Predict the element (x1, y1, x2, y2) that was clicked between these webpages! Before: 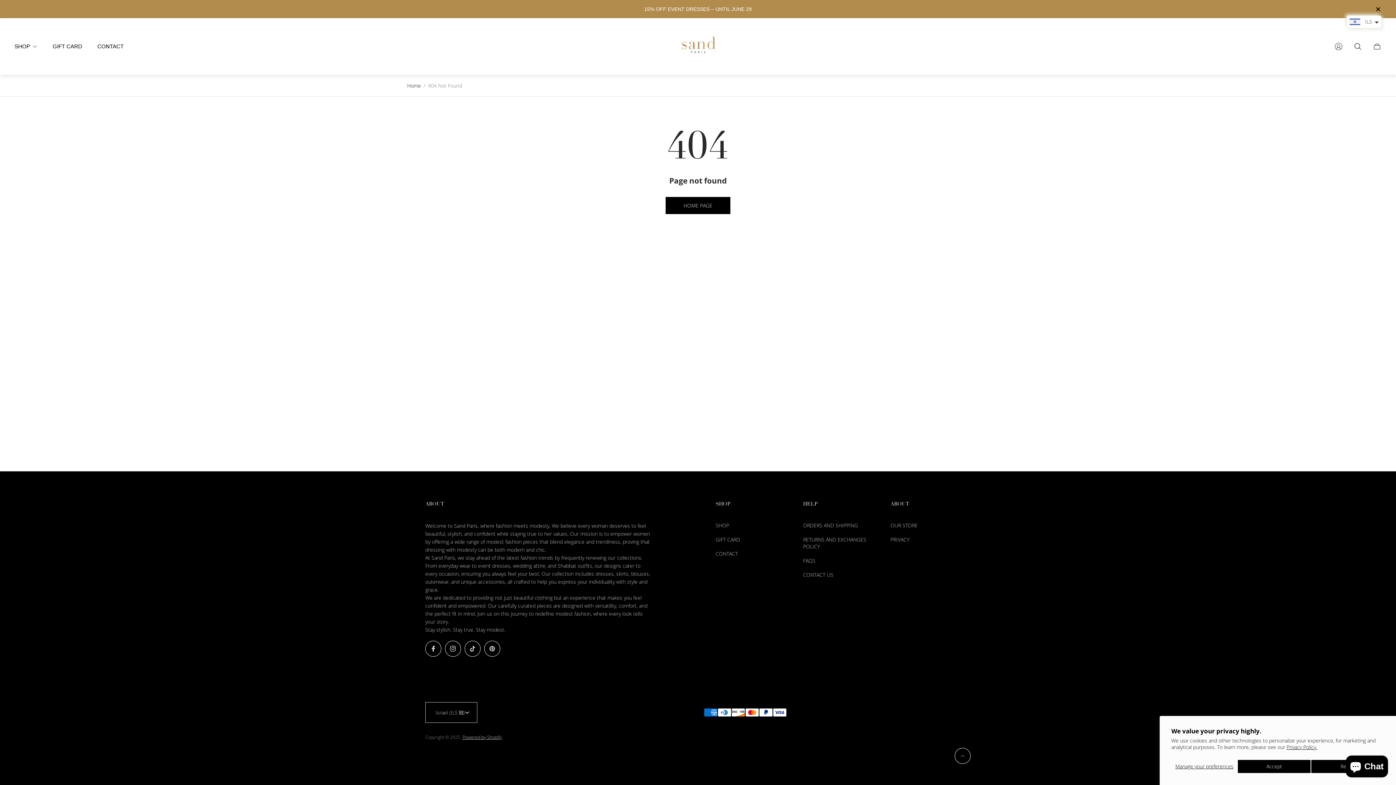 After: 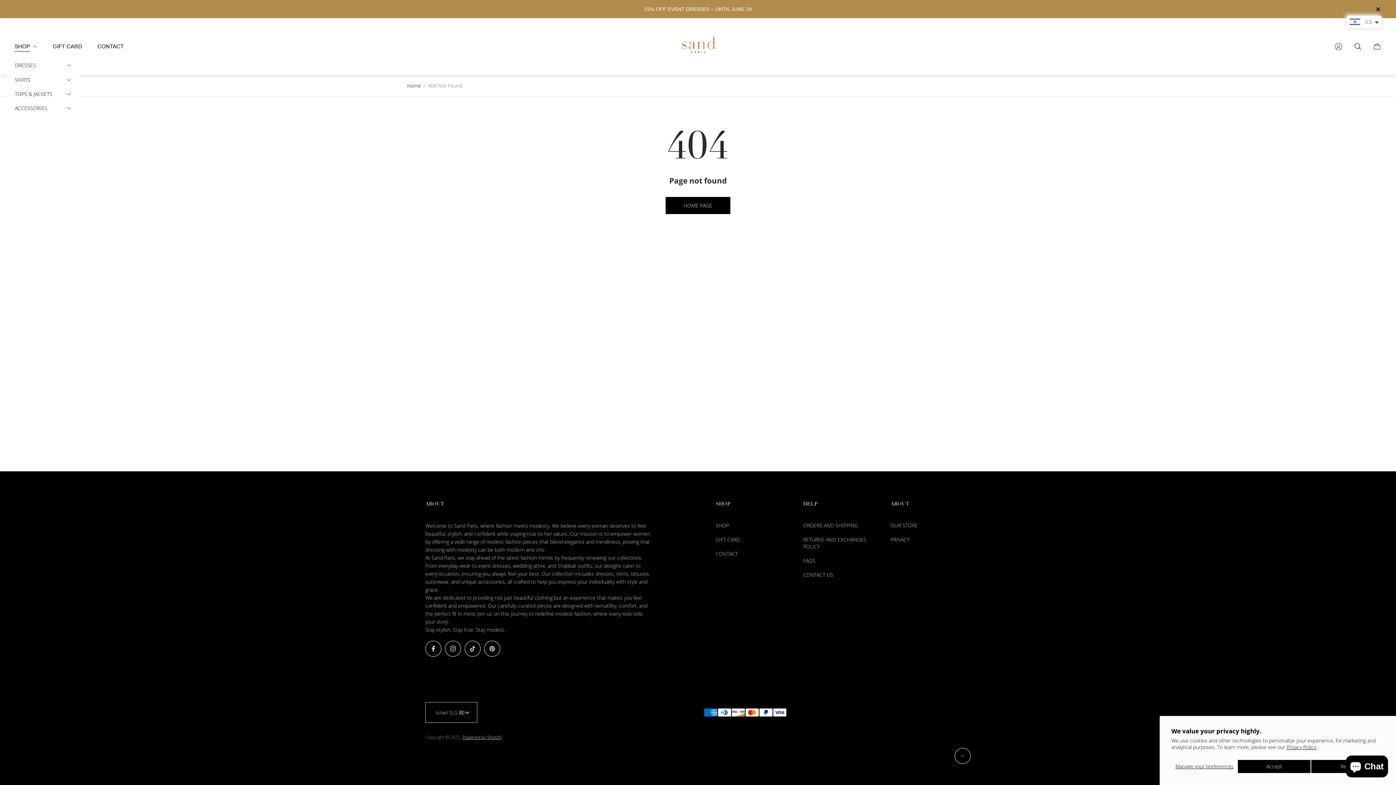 Action: label: SHOP bbox: (6, 39, 45, 53)